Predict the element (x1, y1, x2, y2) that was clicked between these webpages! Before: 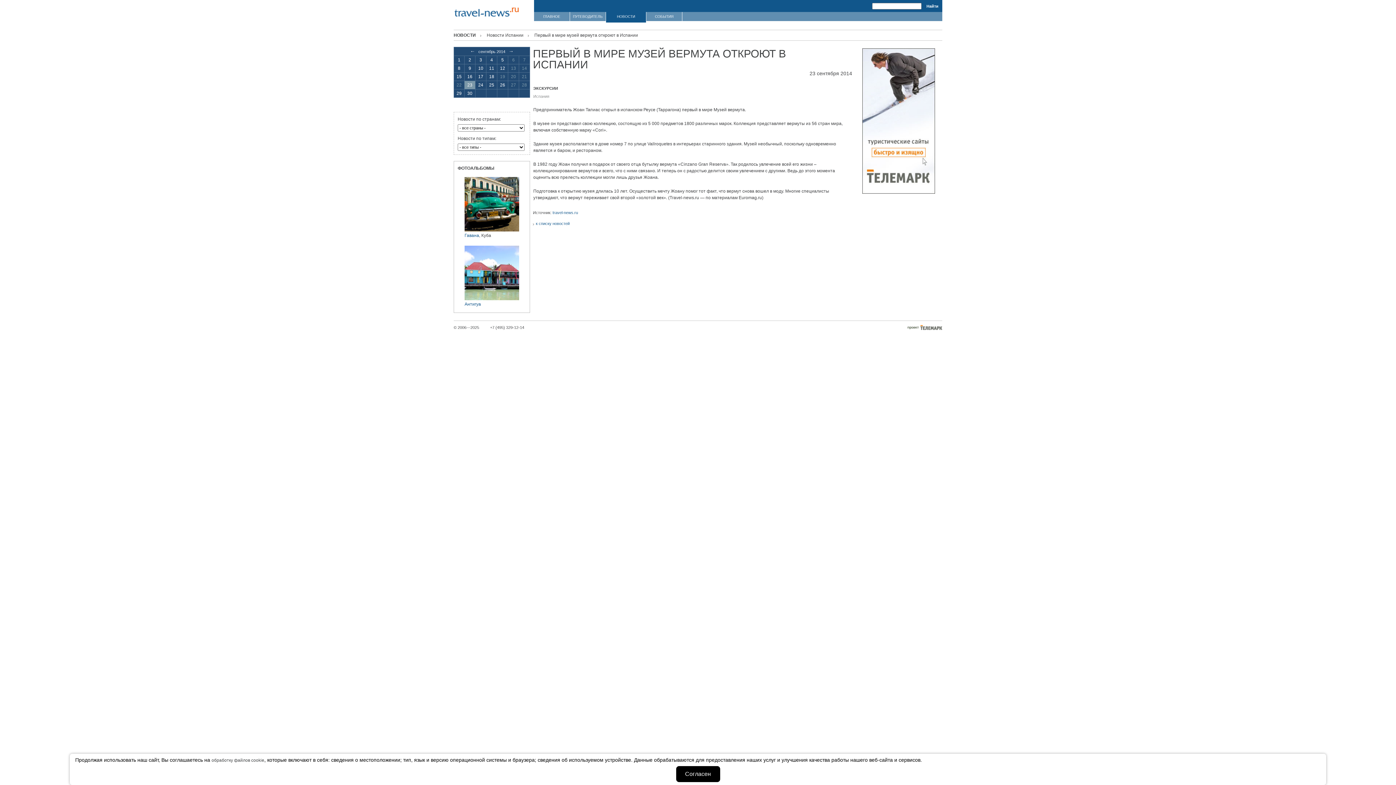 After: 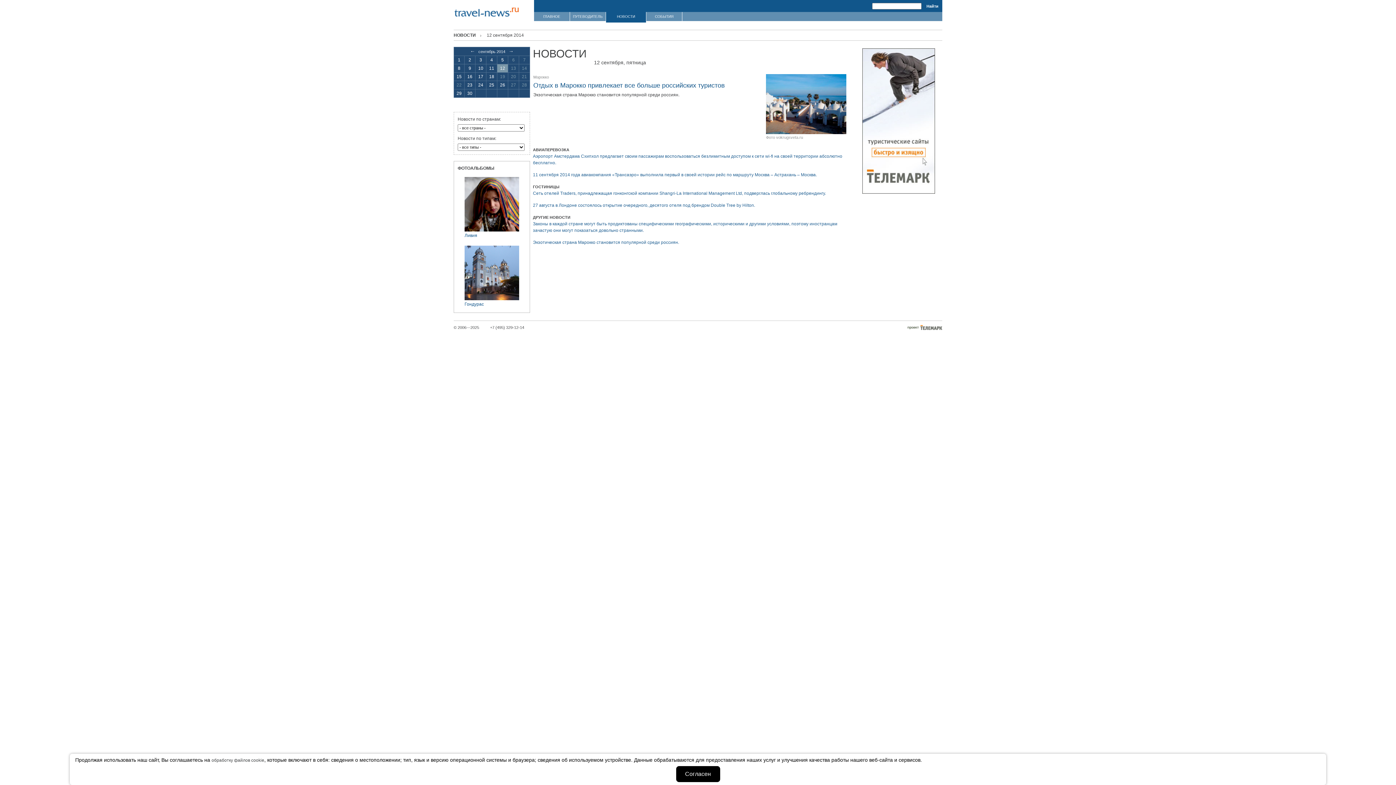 Action: bbox: (500, 65, 505, 70) label: 12